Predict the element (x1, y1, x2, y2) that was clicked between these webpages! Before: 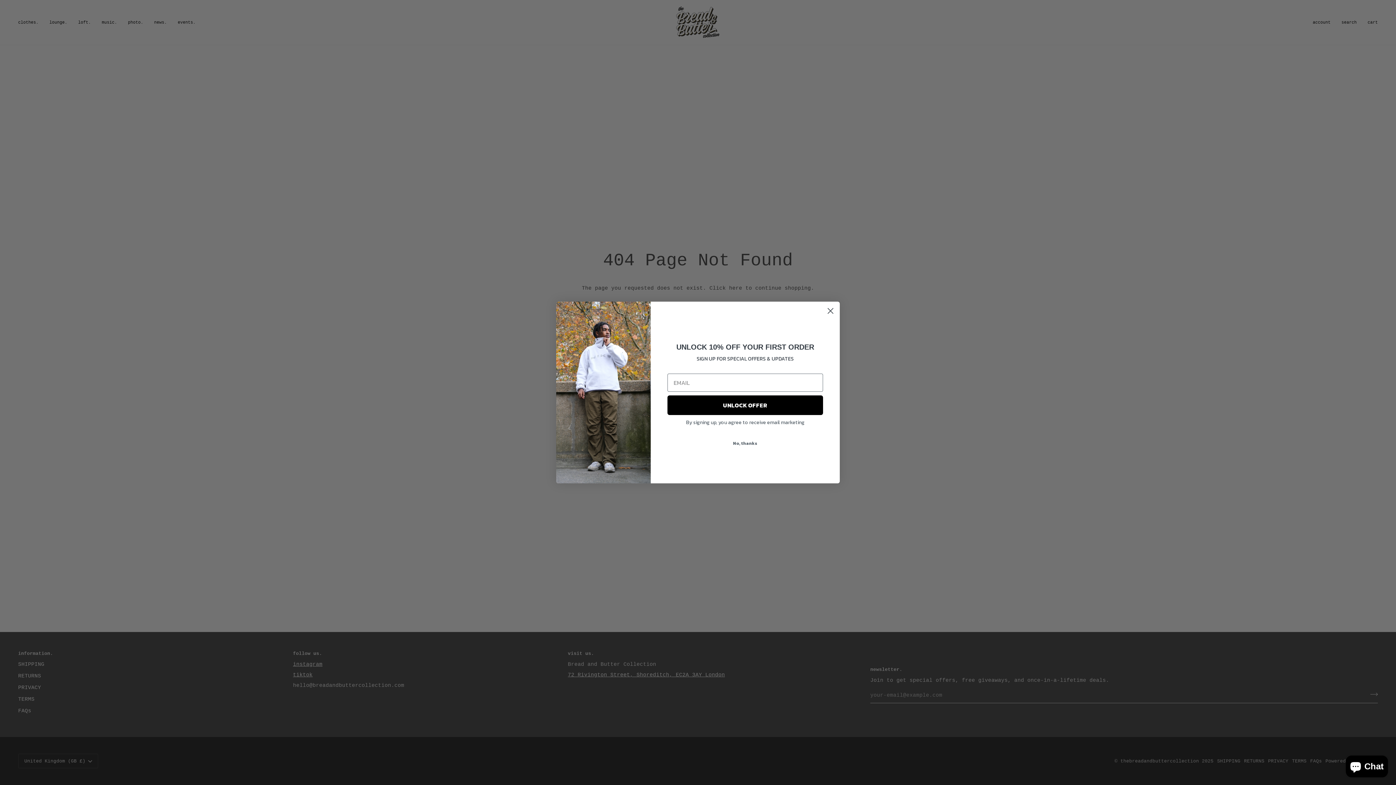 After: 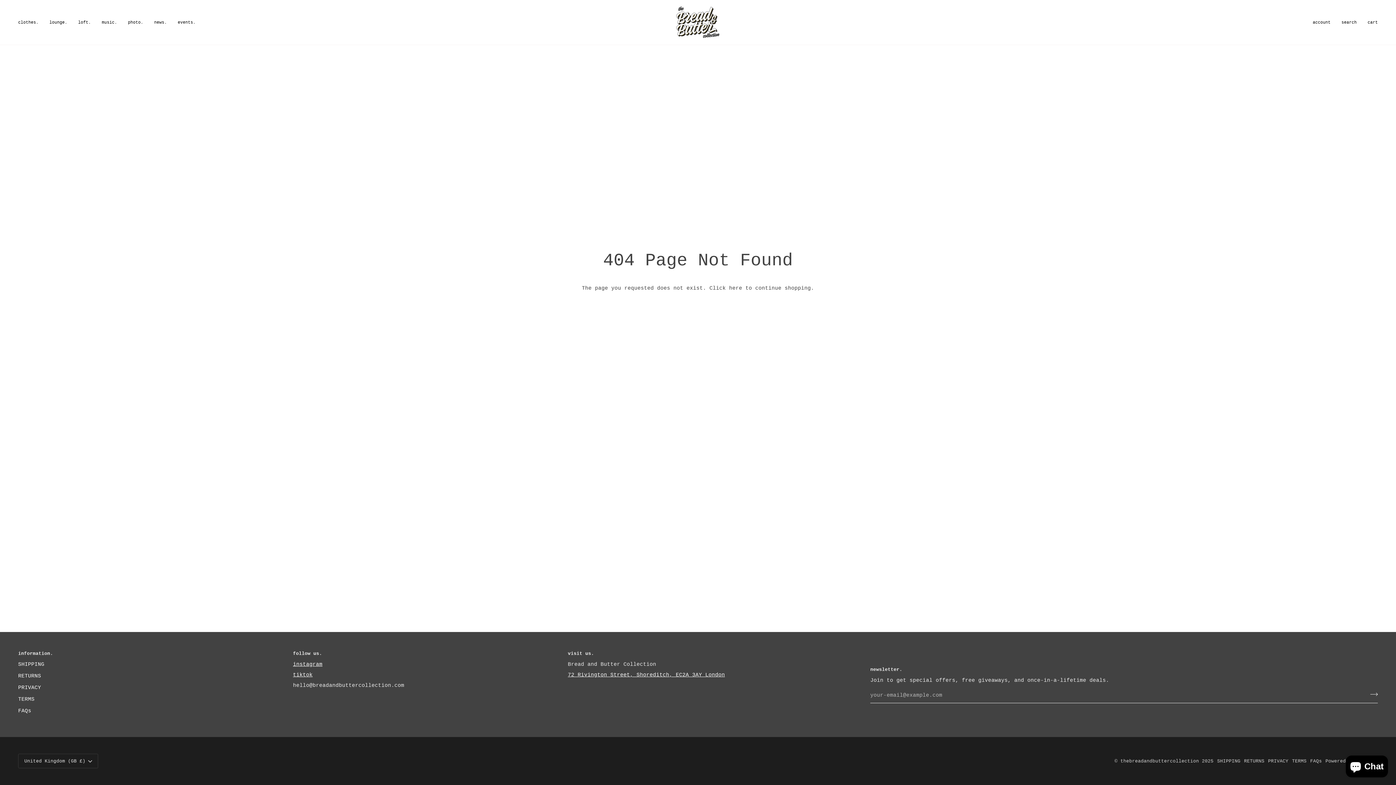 Action: label: Close dialog bbox: (824, 306, 837, 318)